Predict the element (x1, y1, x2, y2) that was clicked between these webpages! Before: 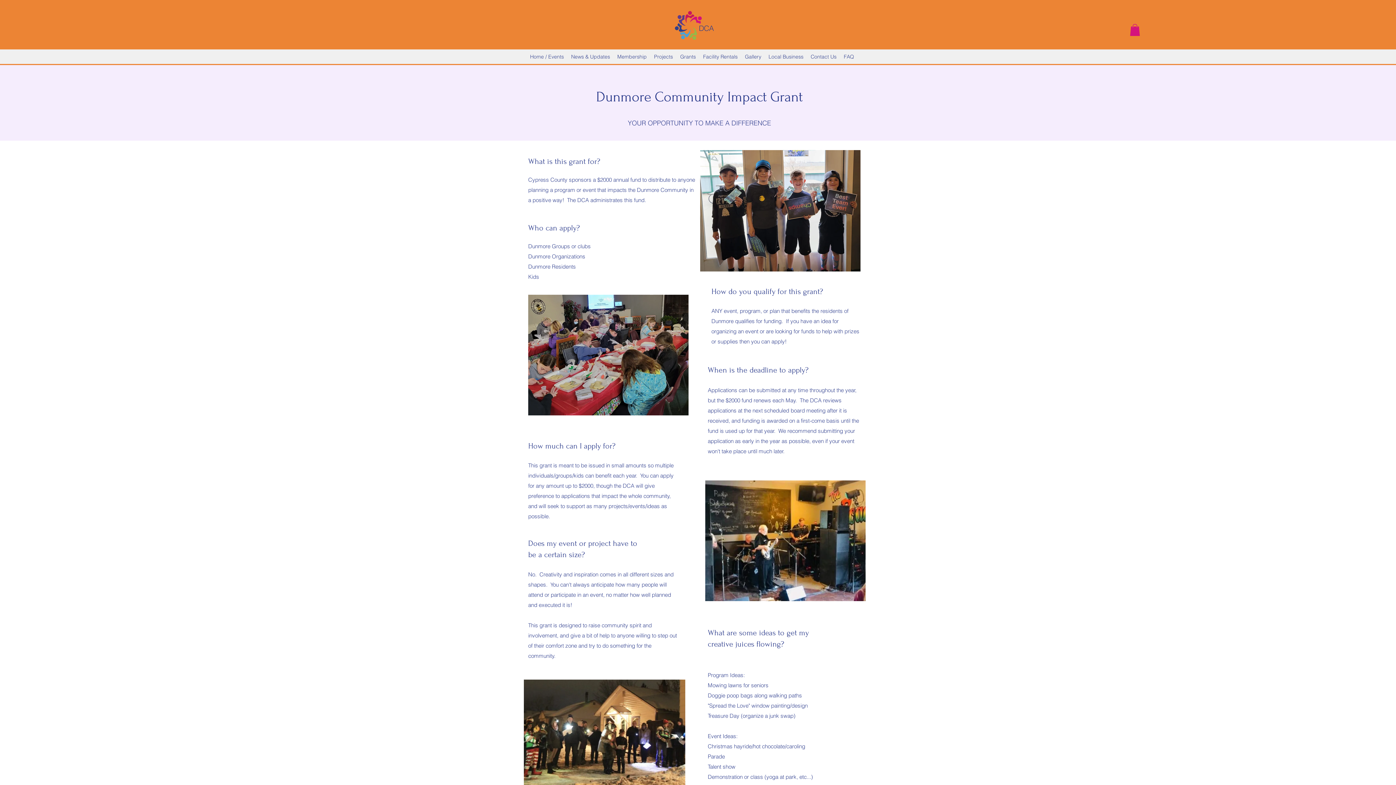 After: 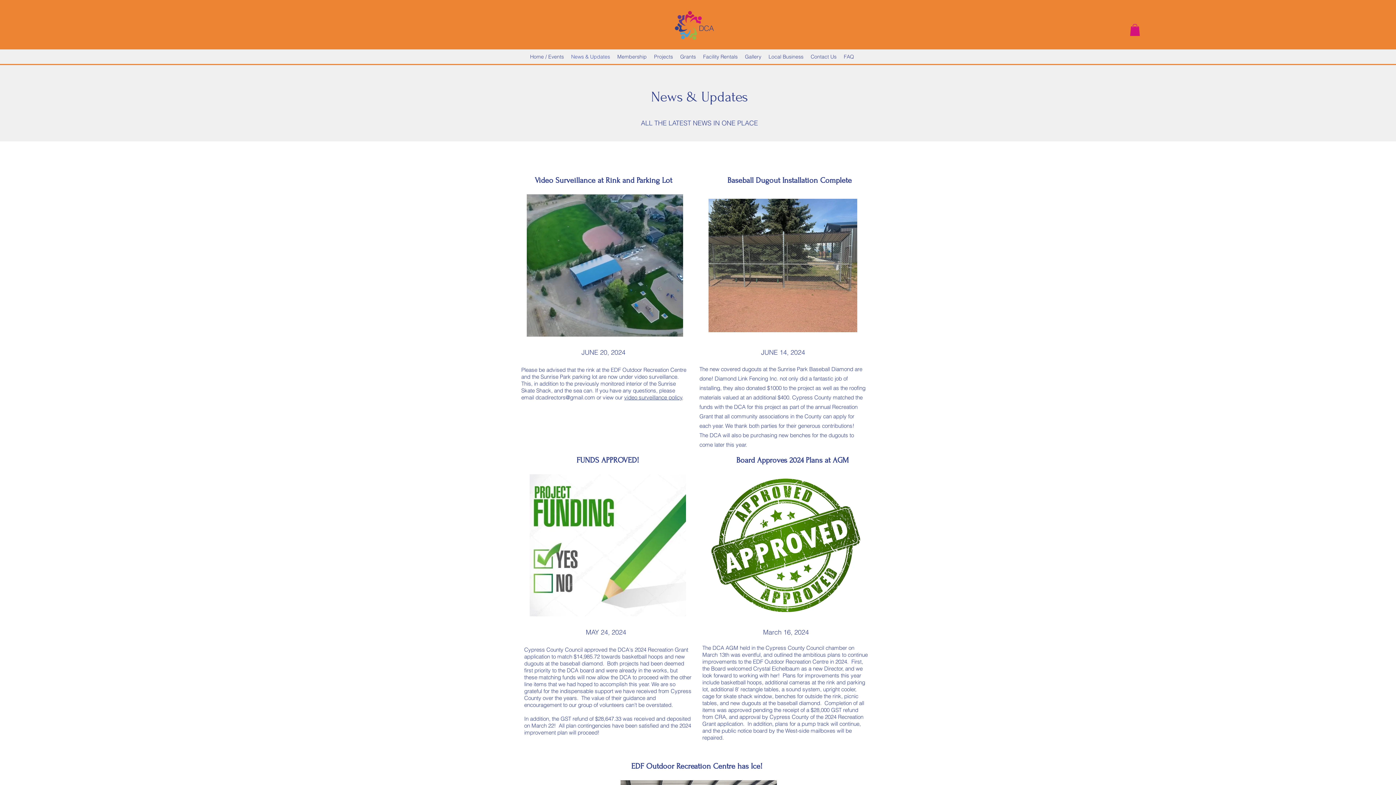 Action: bbox: (567, 51, 613, 62) label: News & Updates